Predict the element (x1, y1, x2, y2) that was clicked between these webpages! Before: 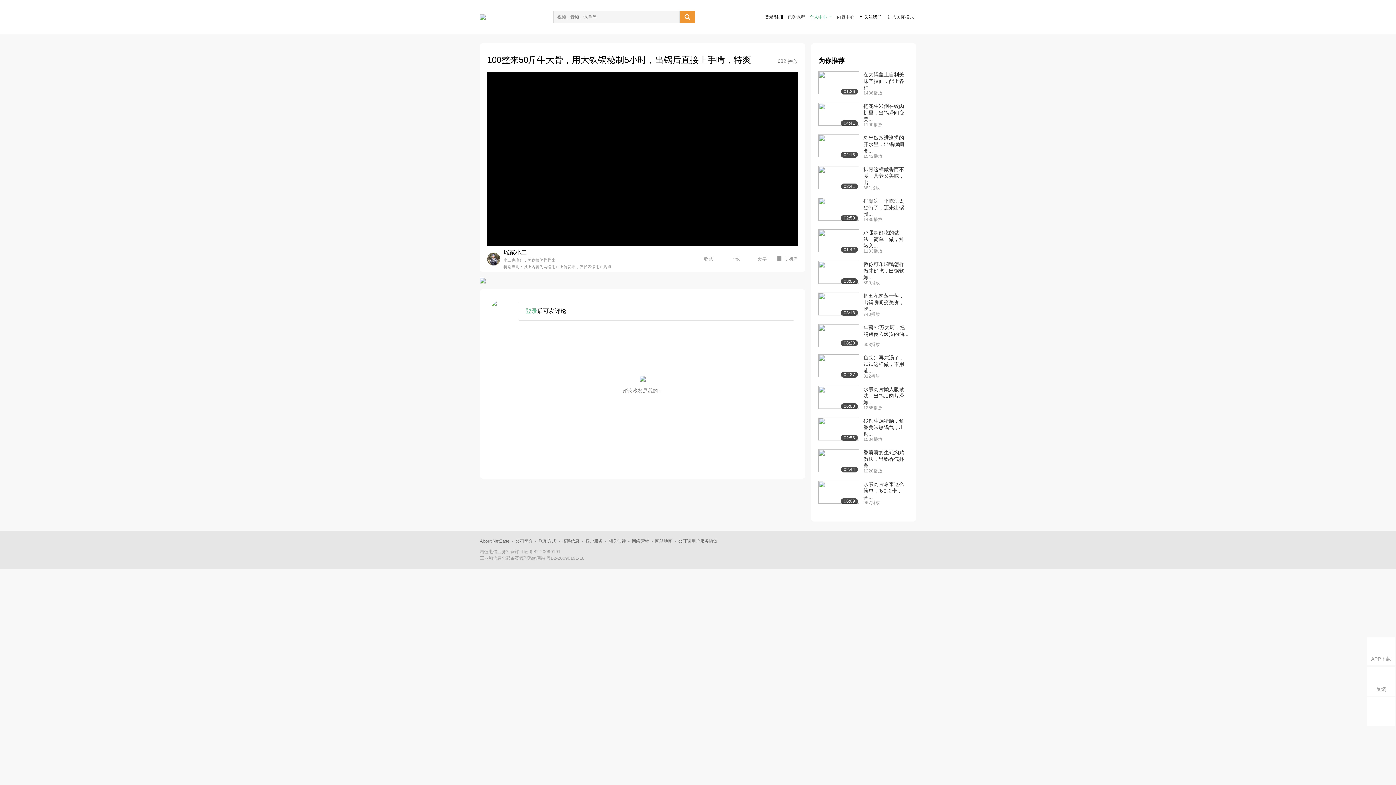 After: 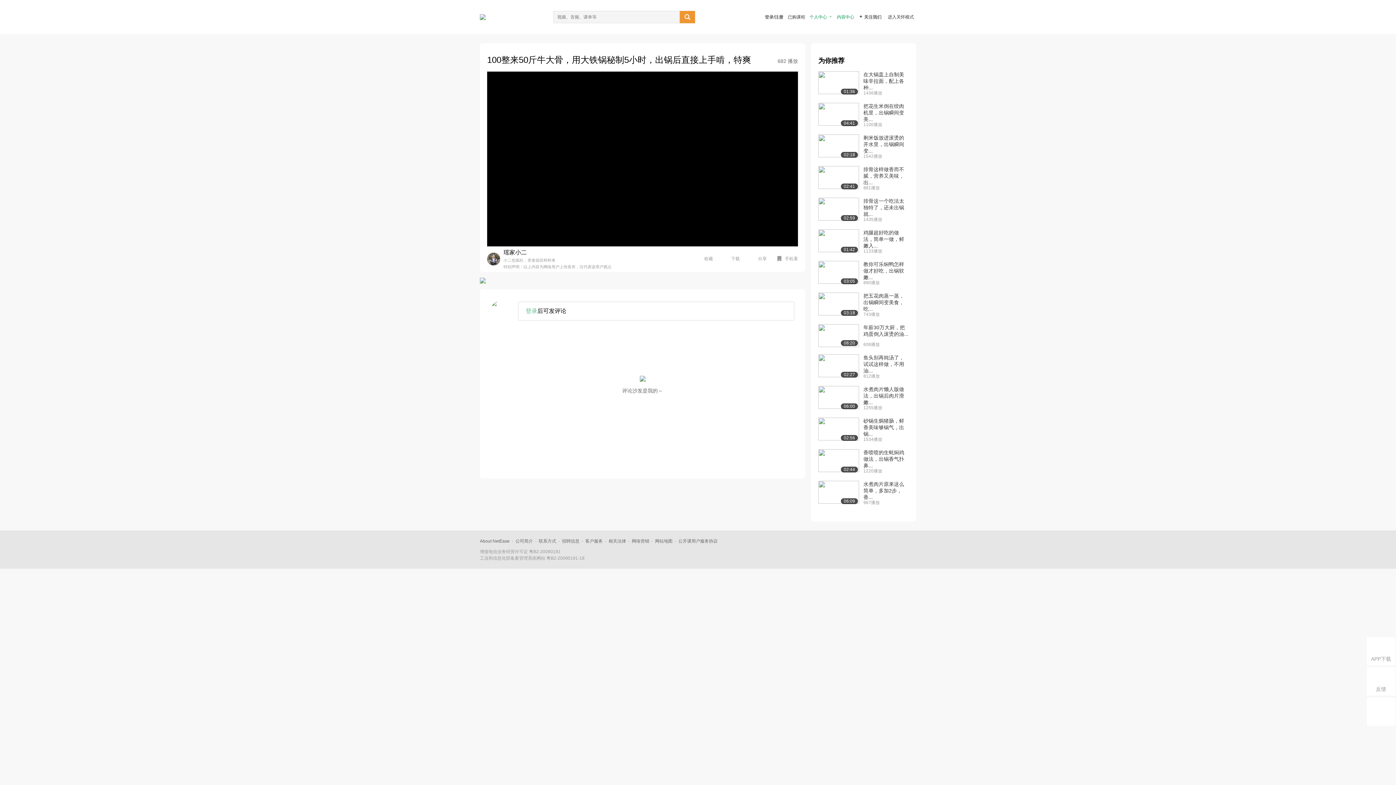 Action: bbox: (837, 14, 854, 19) label: 内容中心